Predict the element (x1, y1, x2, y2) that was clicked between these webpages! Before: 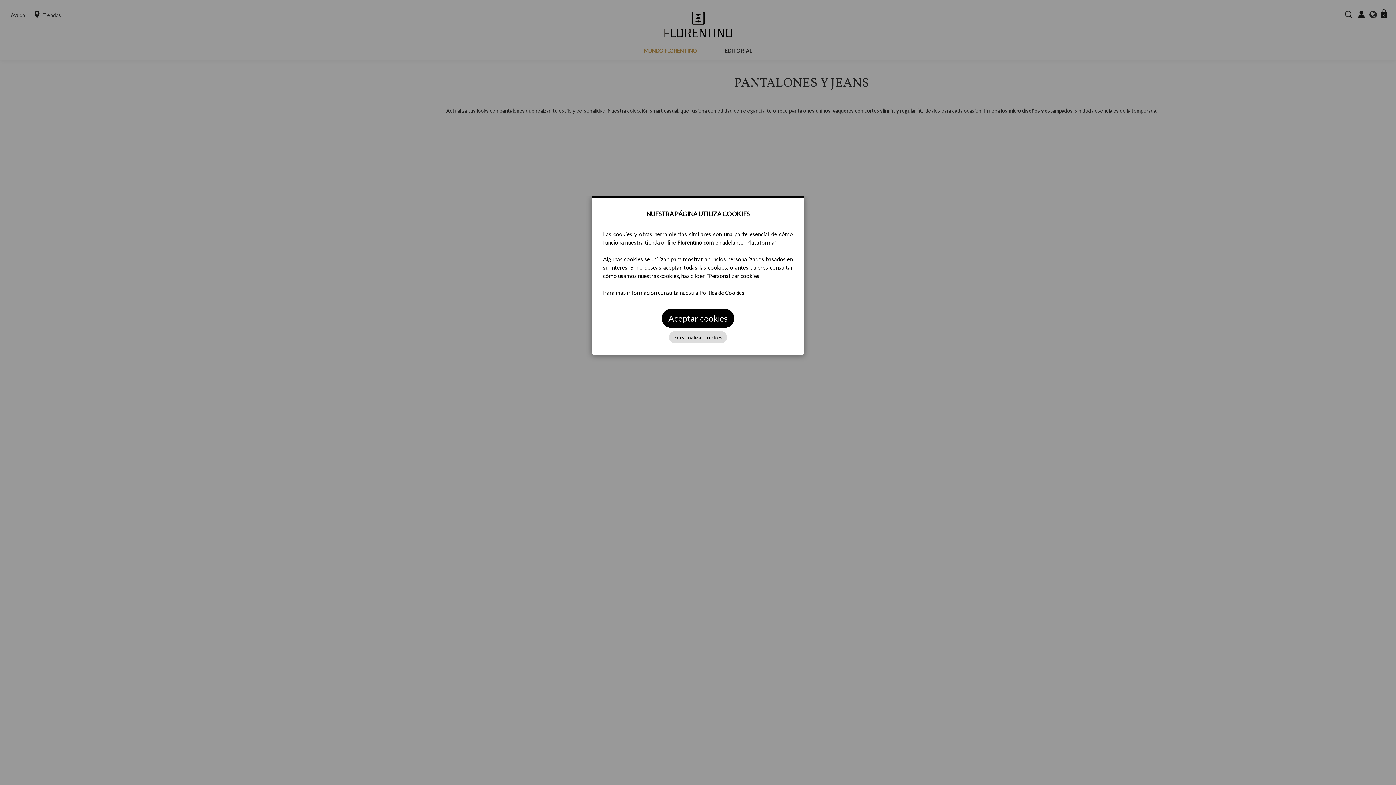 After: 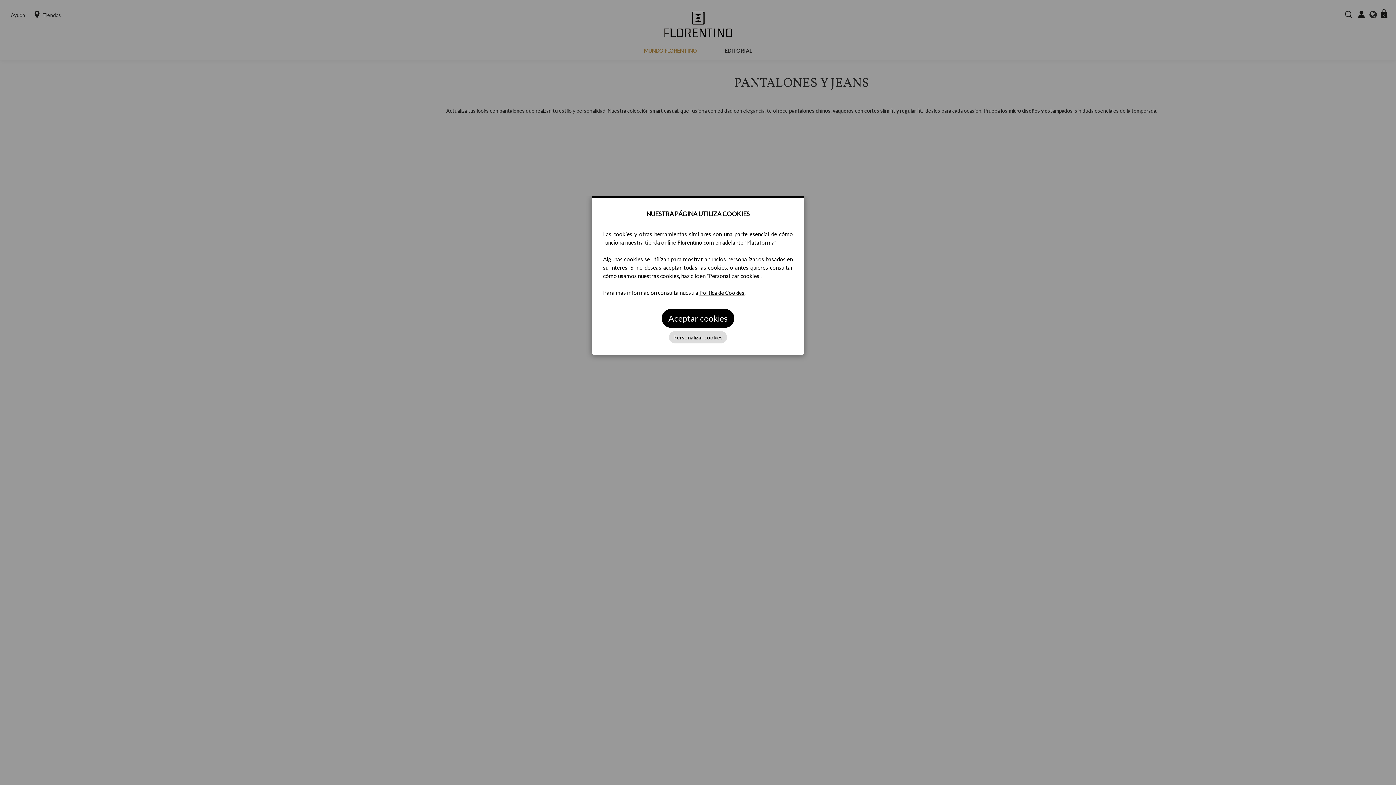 Action: bbox: (699, 289, 744, 296) label: Política de Cookies